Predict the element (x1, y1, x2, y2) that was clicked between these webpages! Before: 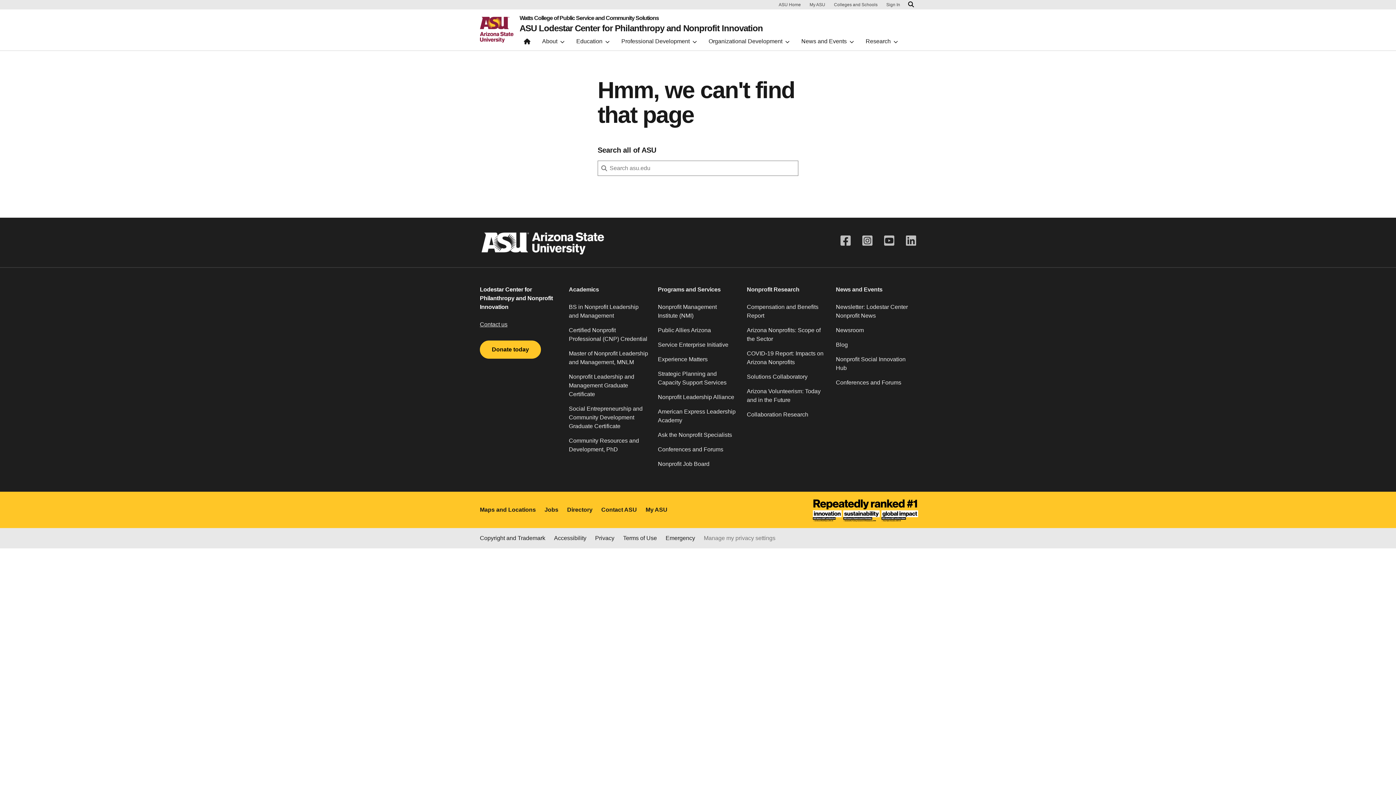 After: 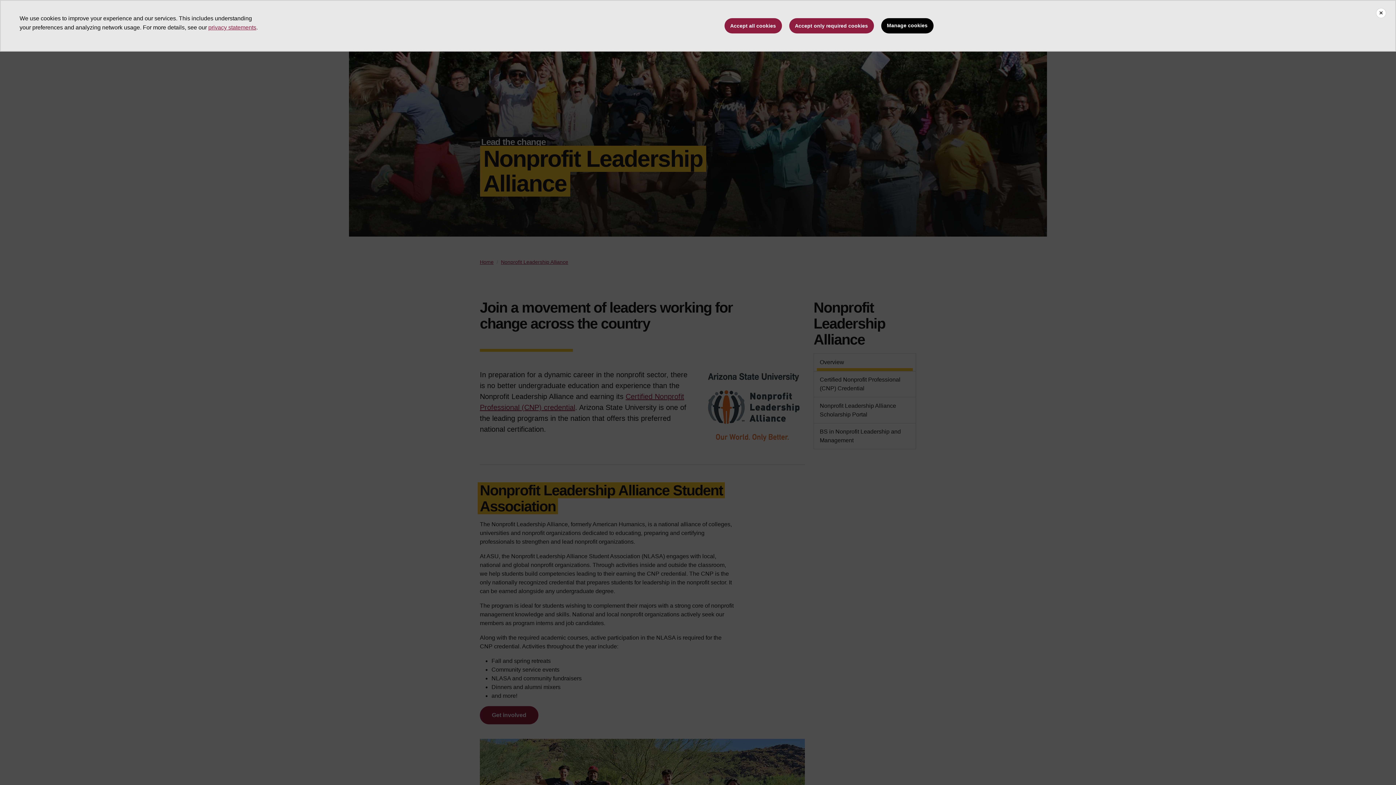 Action: bbox: (658, 393, 738, 407) label: Nonprofit Leadership Alliance